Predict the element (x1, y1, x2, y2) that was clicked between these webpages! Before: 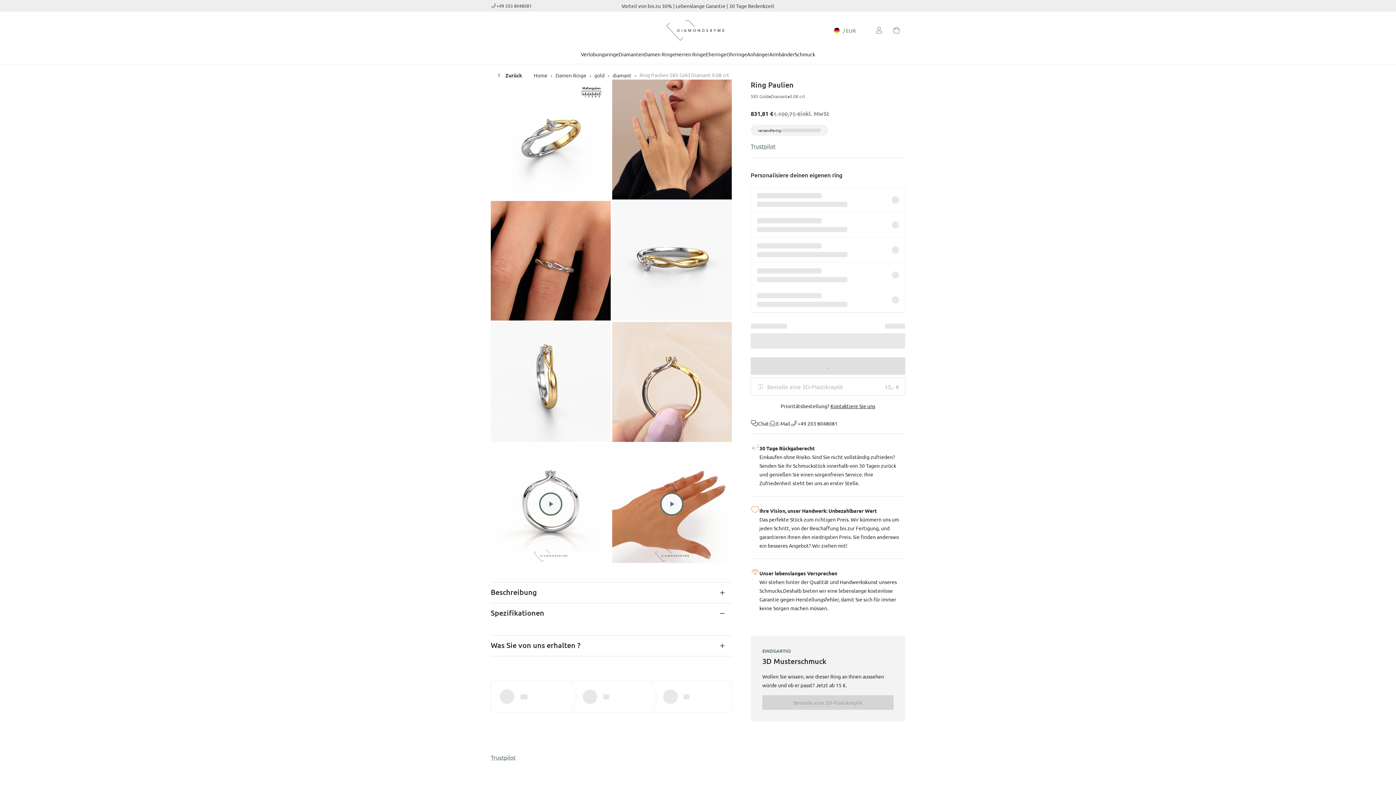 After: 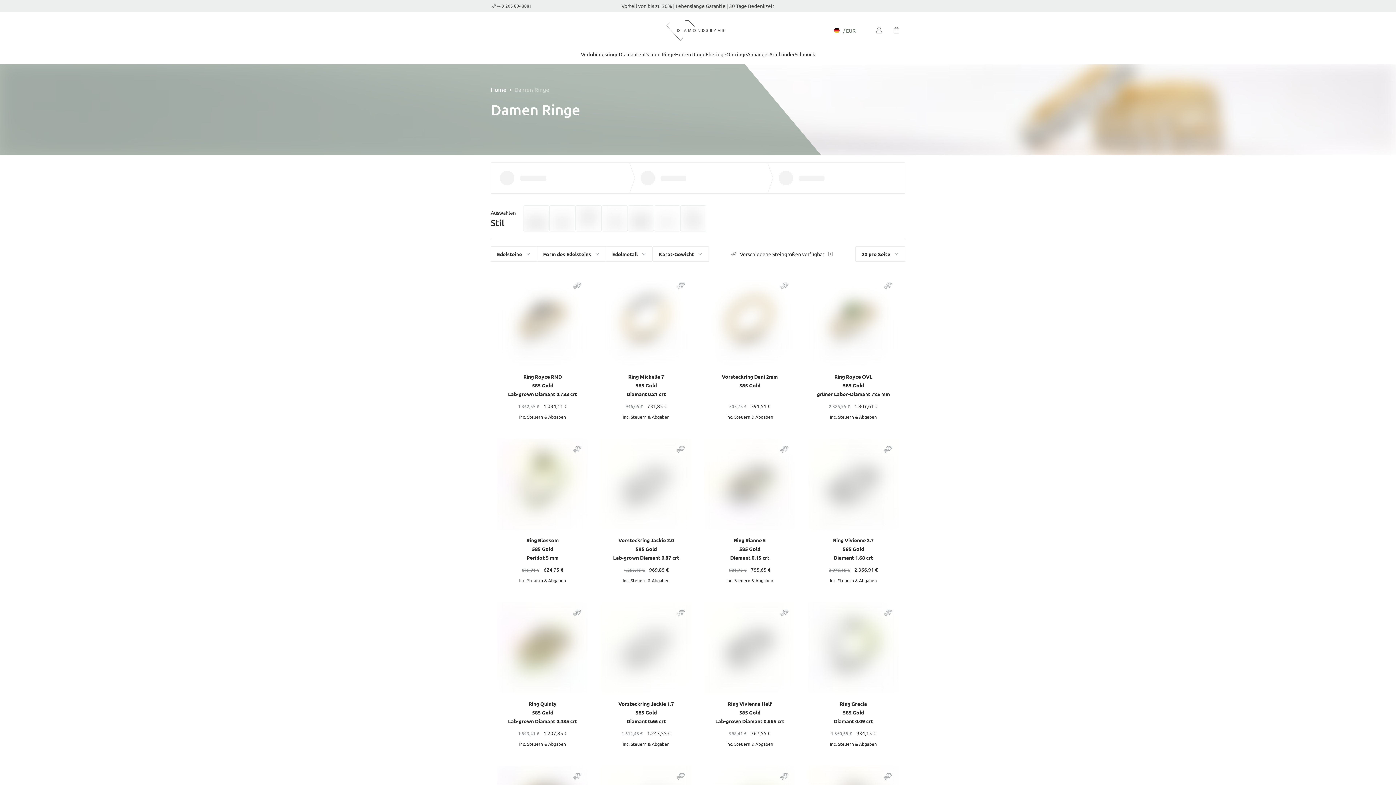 Action: label: Damen Ringe bbox: (555, 71, 586, 78)